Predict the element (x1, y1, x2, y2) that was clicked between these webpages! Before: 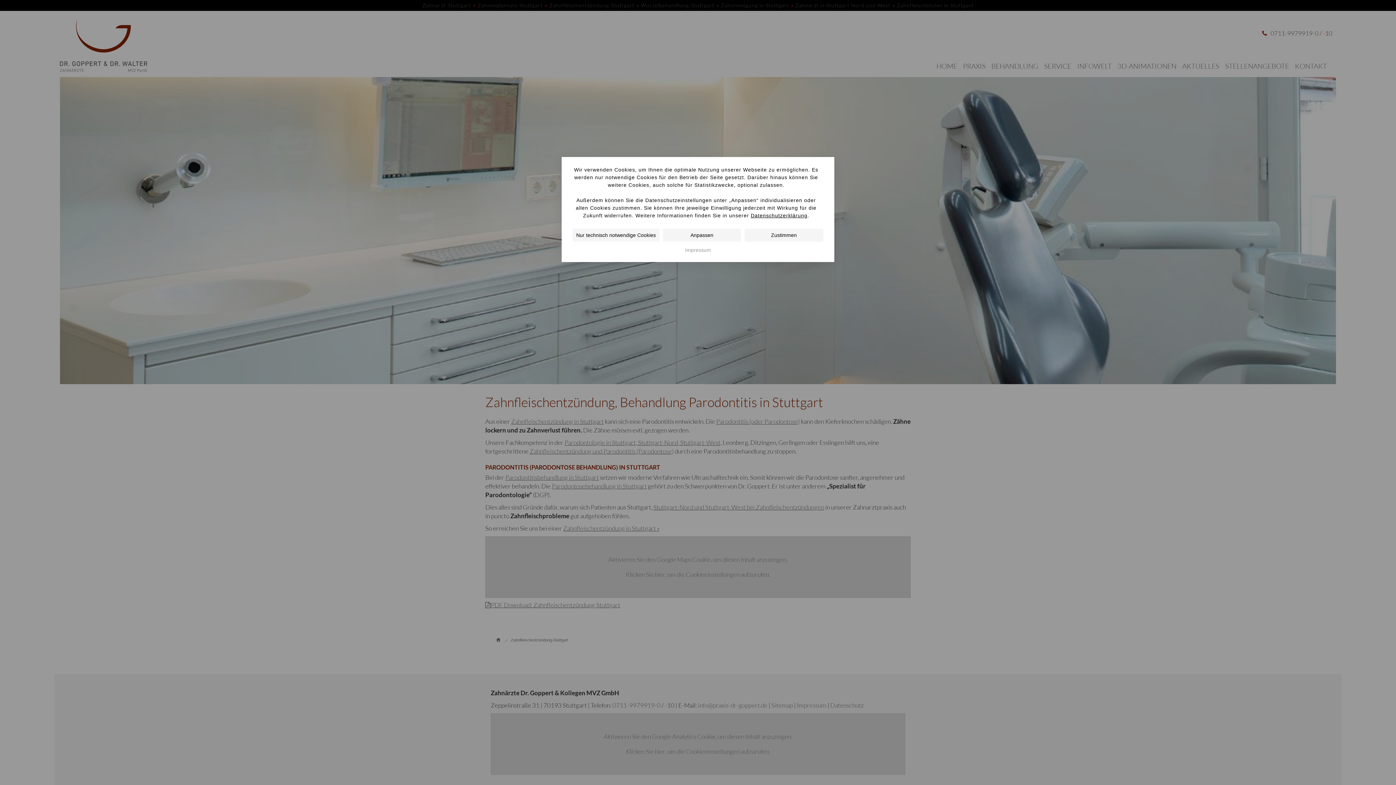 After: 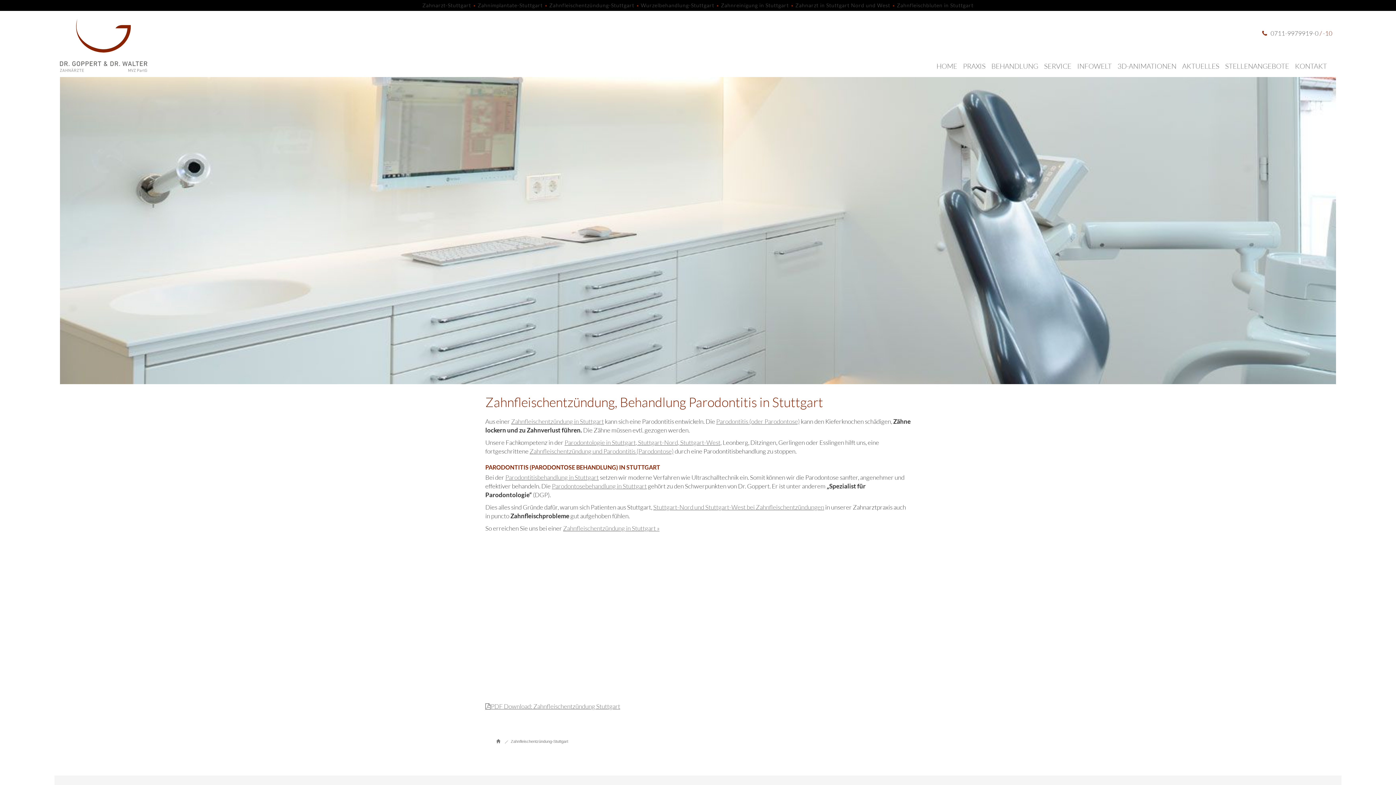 Action: label: Zustimmen bbox: (744, 228, 823, 241)